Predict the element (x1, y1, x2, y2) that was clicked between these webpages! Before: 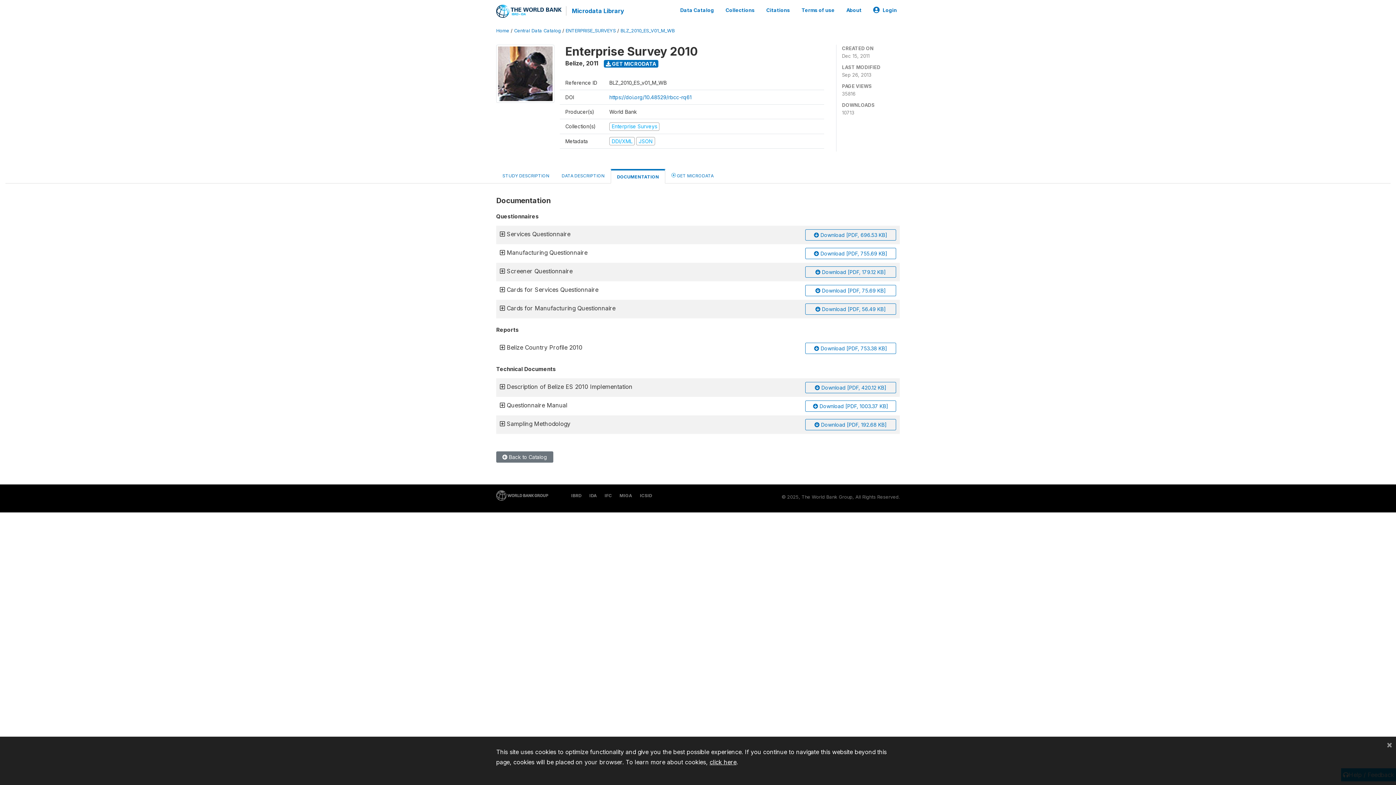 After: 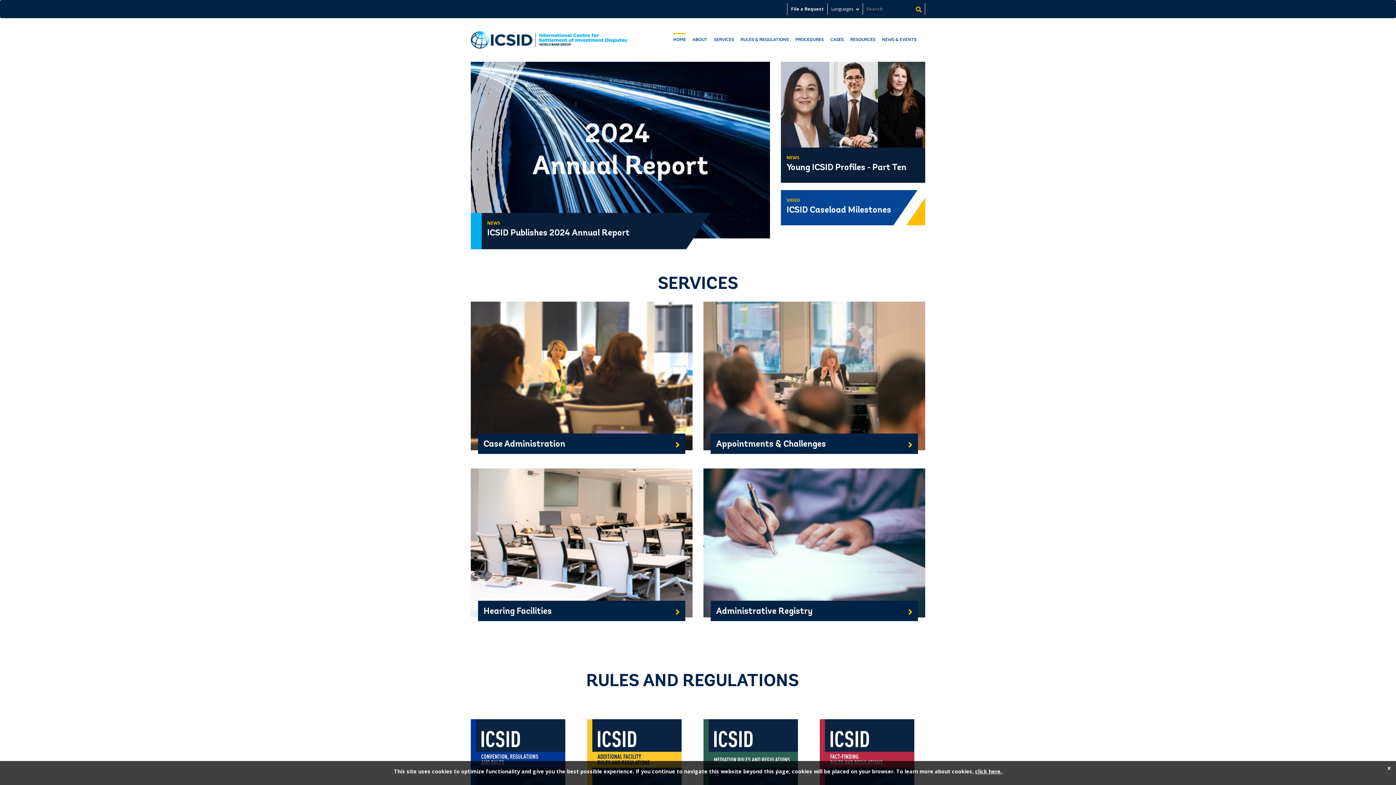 Action: bbox: (637, 493, 652, 498) label: ICSID